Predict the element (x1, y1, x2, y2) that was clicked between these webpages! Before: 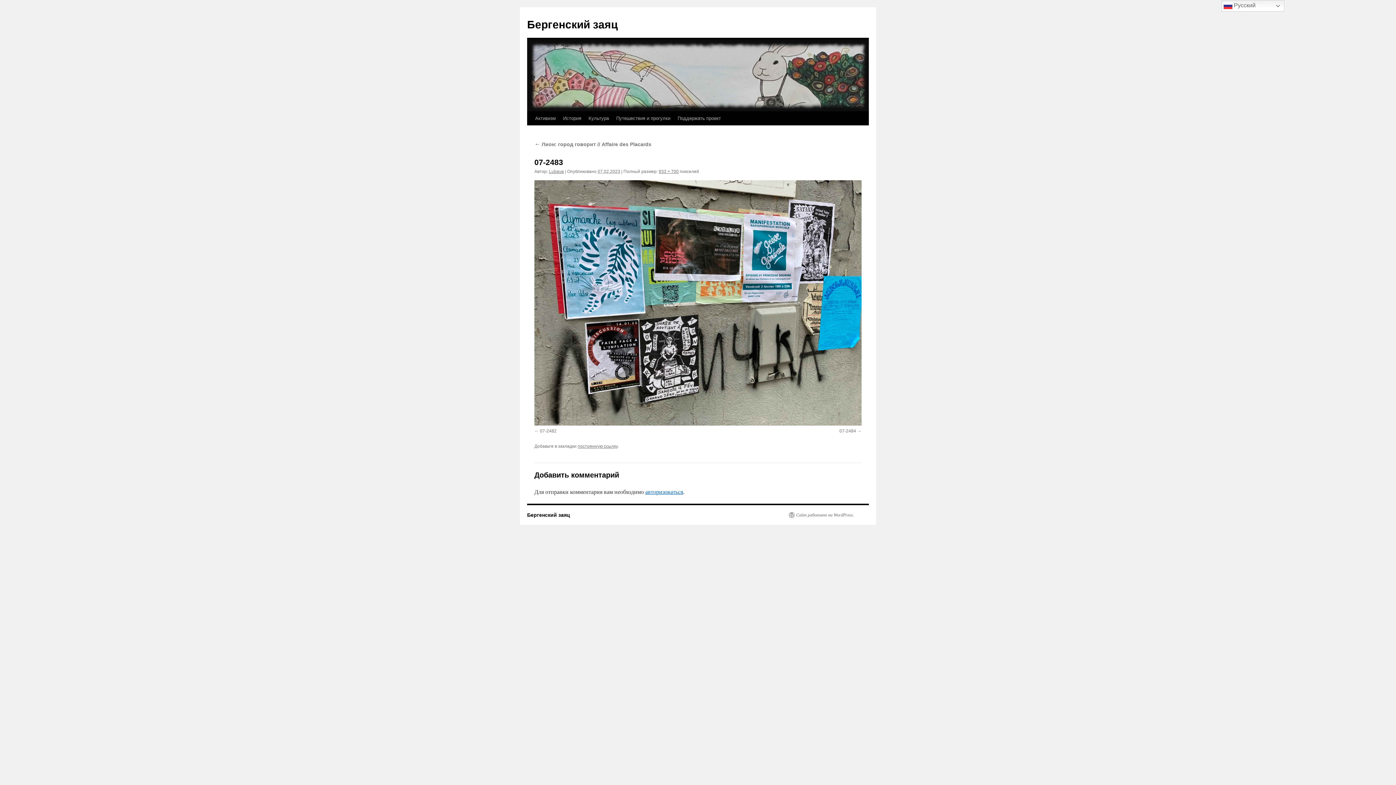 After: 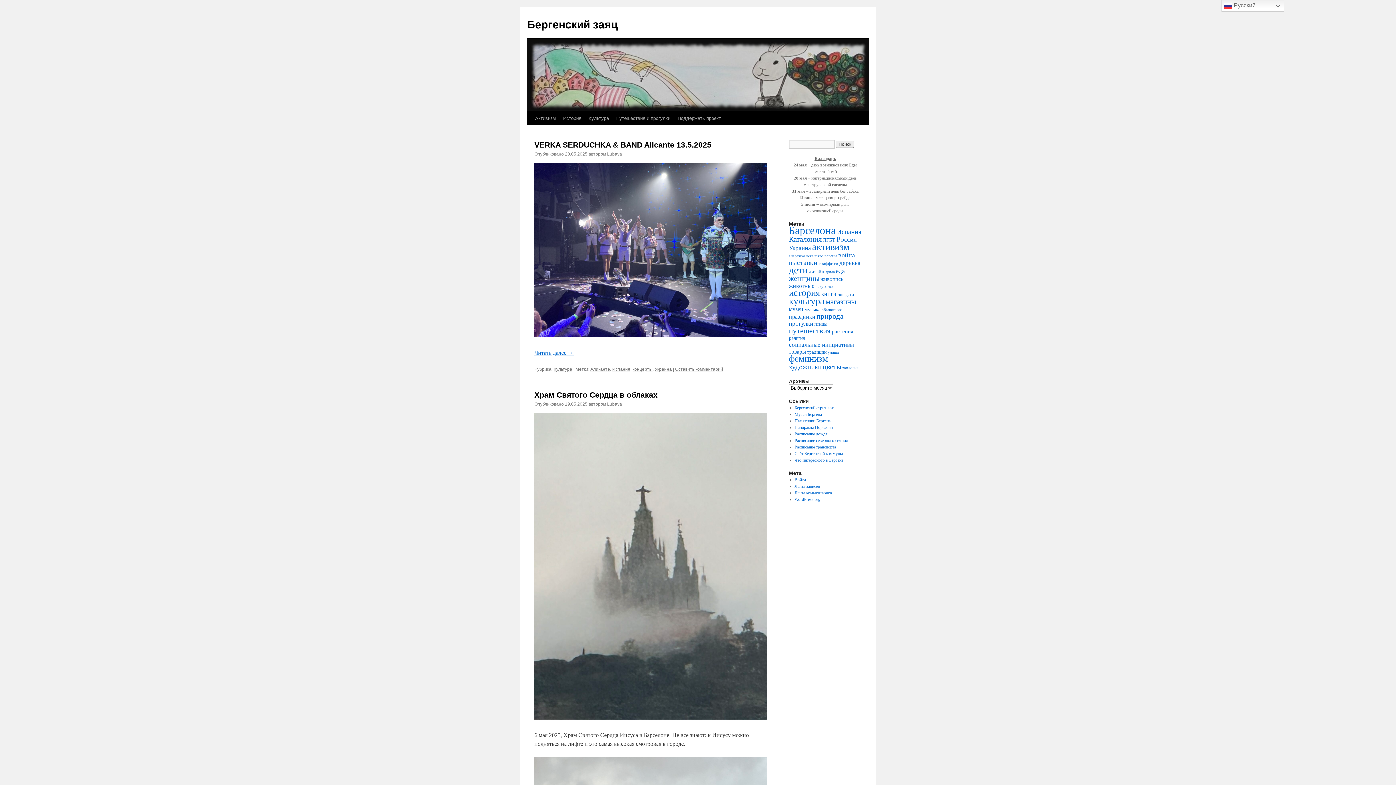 Action: label: Бергенский заяц bbox: (527, 18, 617, 30)